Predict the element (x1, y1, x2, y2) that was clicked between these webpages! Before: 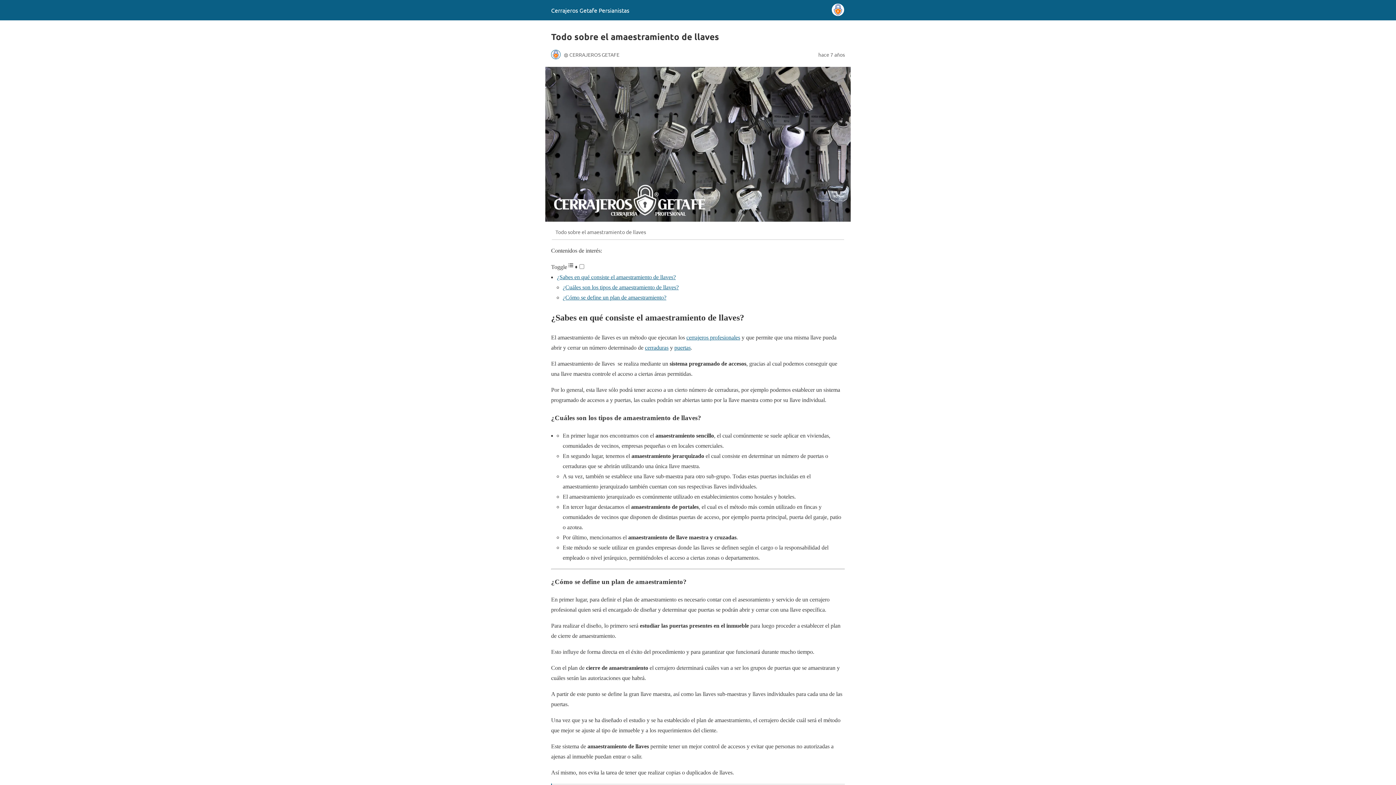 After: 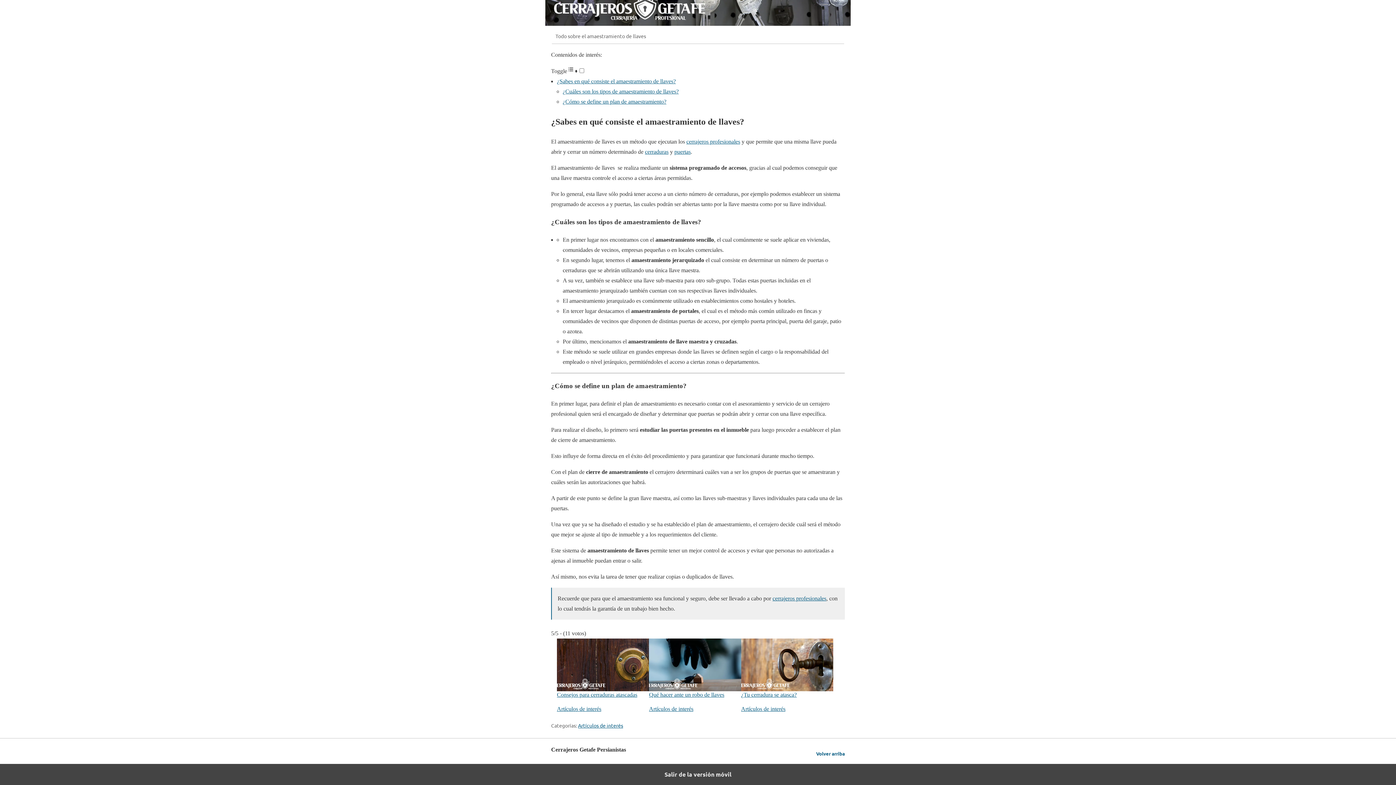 Action: bbox: (562, 284, 678, 290) label: ¿Cuáles son los tipos de amaestramiento de llaves?